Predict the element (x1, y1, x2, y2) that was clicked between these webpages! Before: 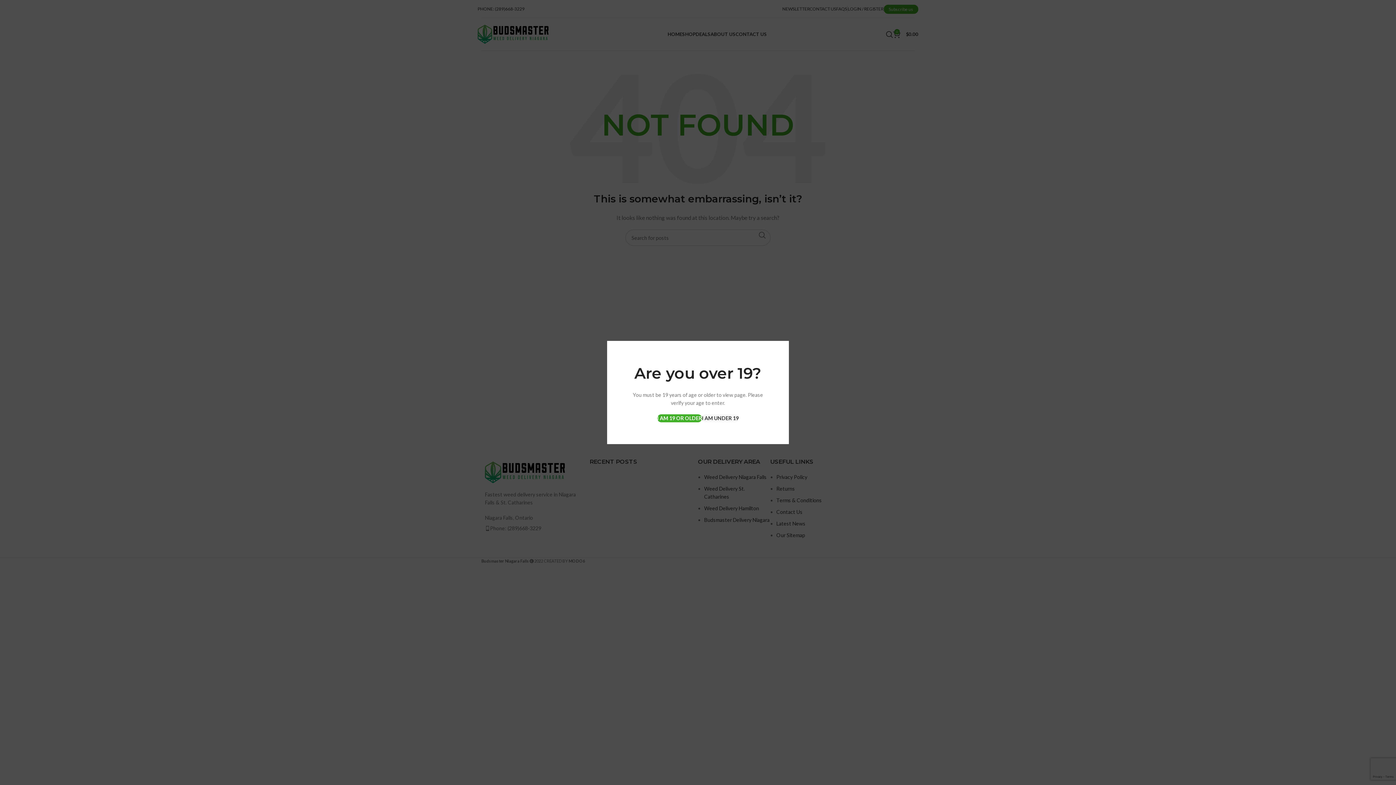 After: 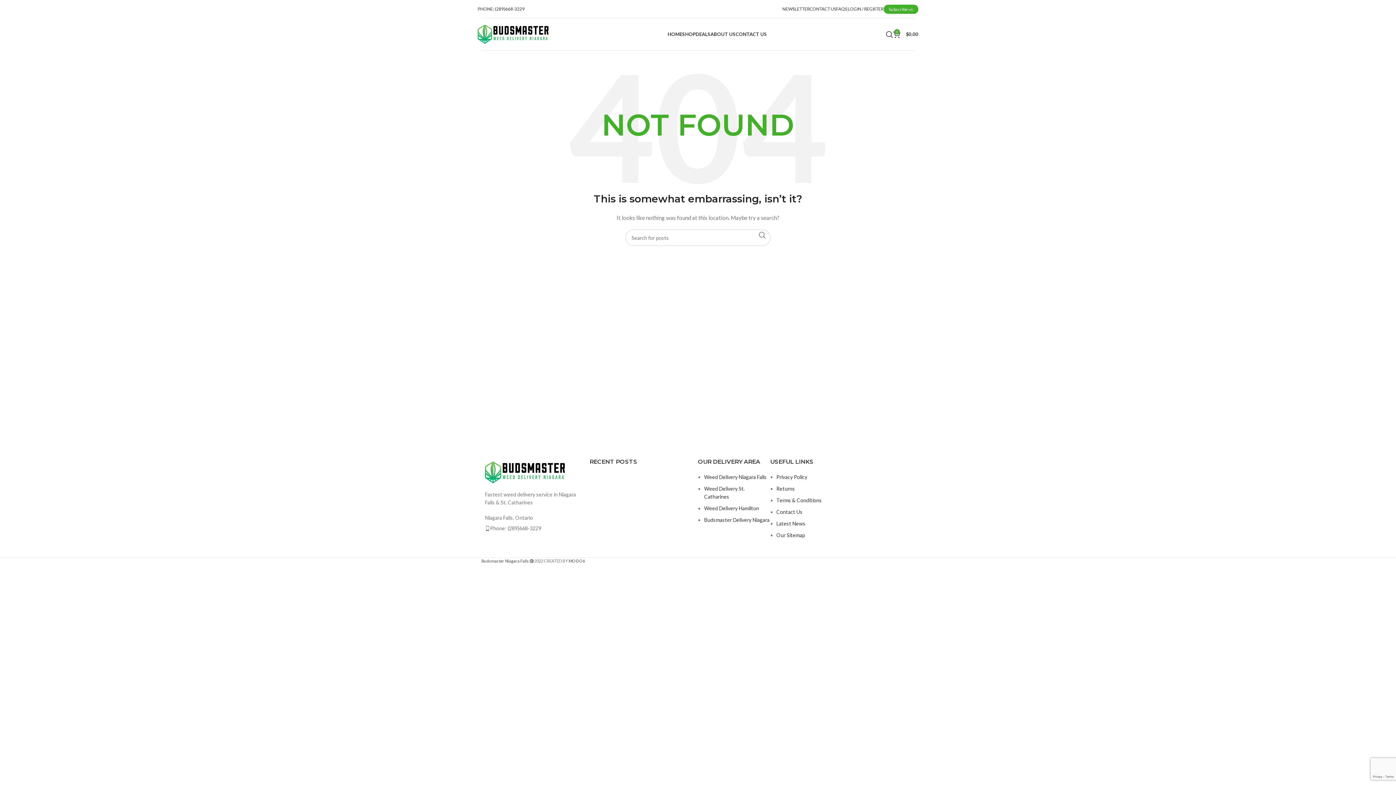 Action: bbox: (657, 414, 702, 422) label: I AM 19 OR OLDER